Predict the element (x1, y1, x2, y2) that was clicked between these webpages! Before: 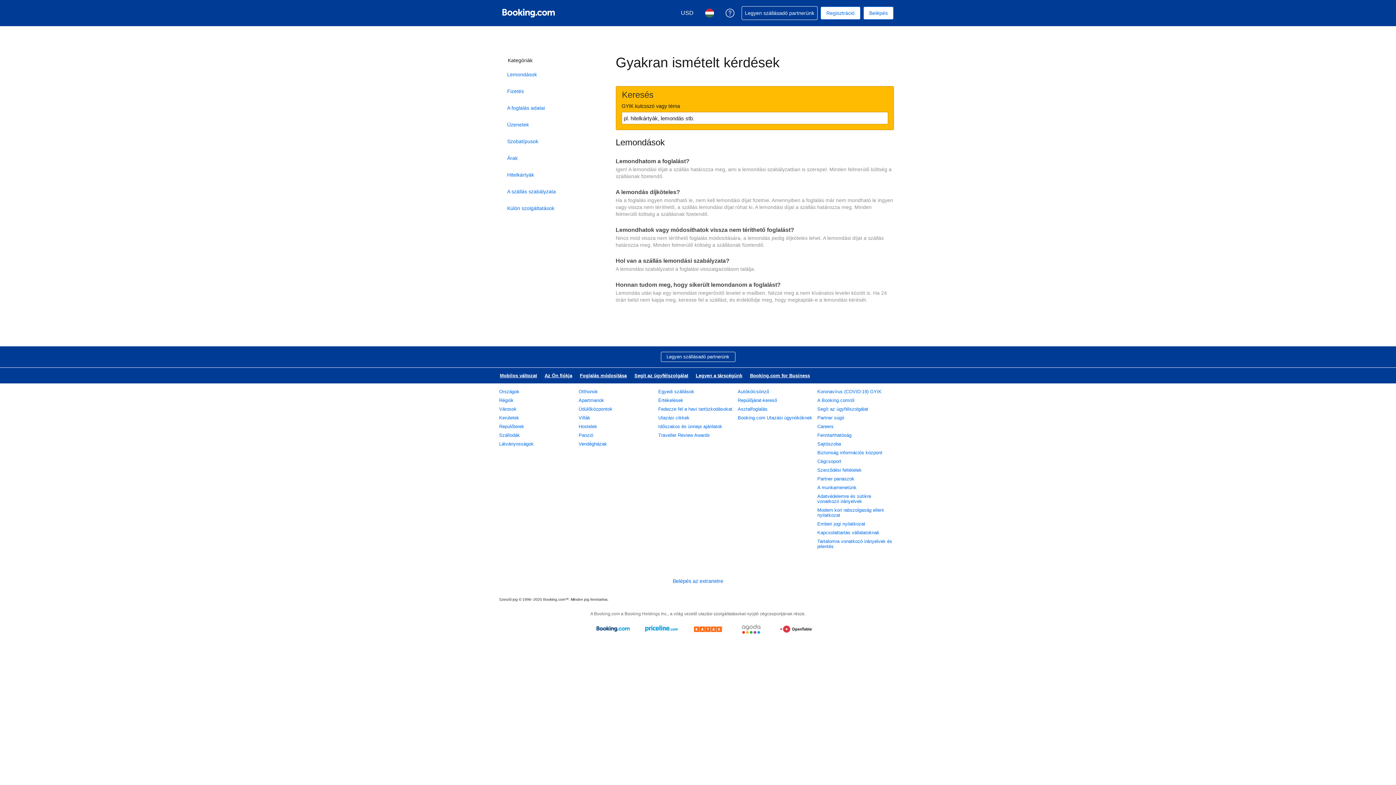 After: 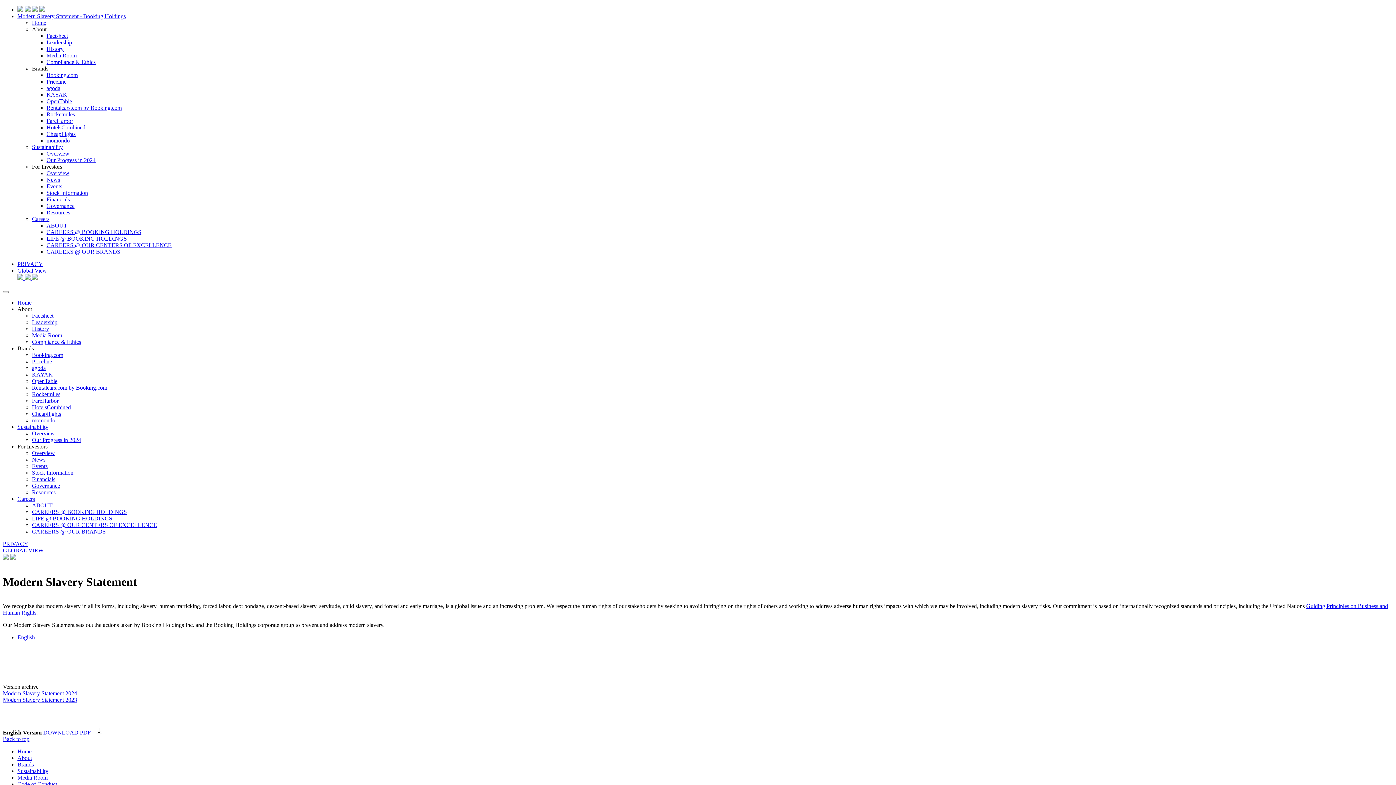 Action: bbox: (817, 507, 884, 518) label: Modern kori rabszolgaság elleni nyilatkozat